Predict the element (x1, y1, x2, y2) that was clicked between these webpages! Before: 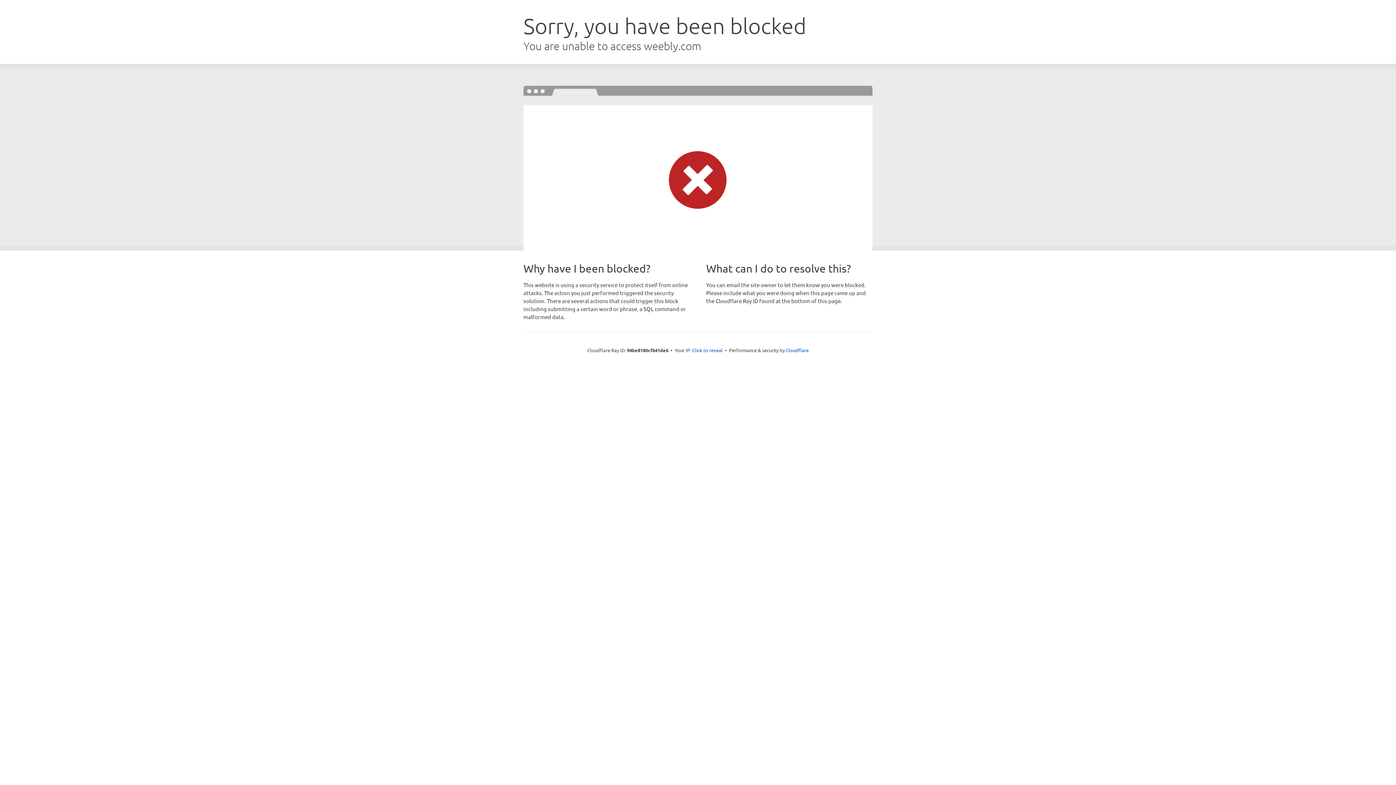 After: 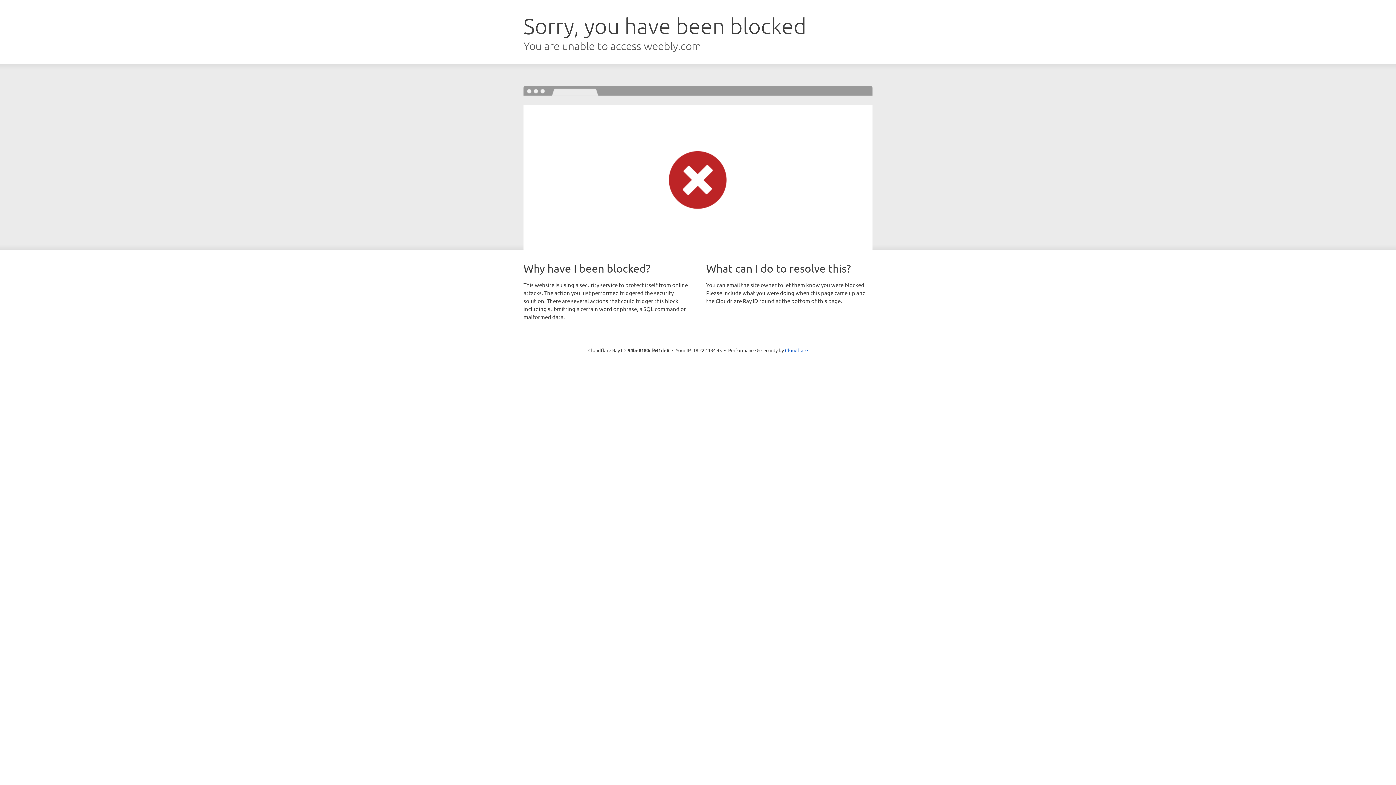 Action: bbox: (692, 346, 722, 353) label: Click to reveal